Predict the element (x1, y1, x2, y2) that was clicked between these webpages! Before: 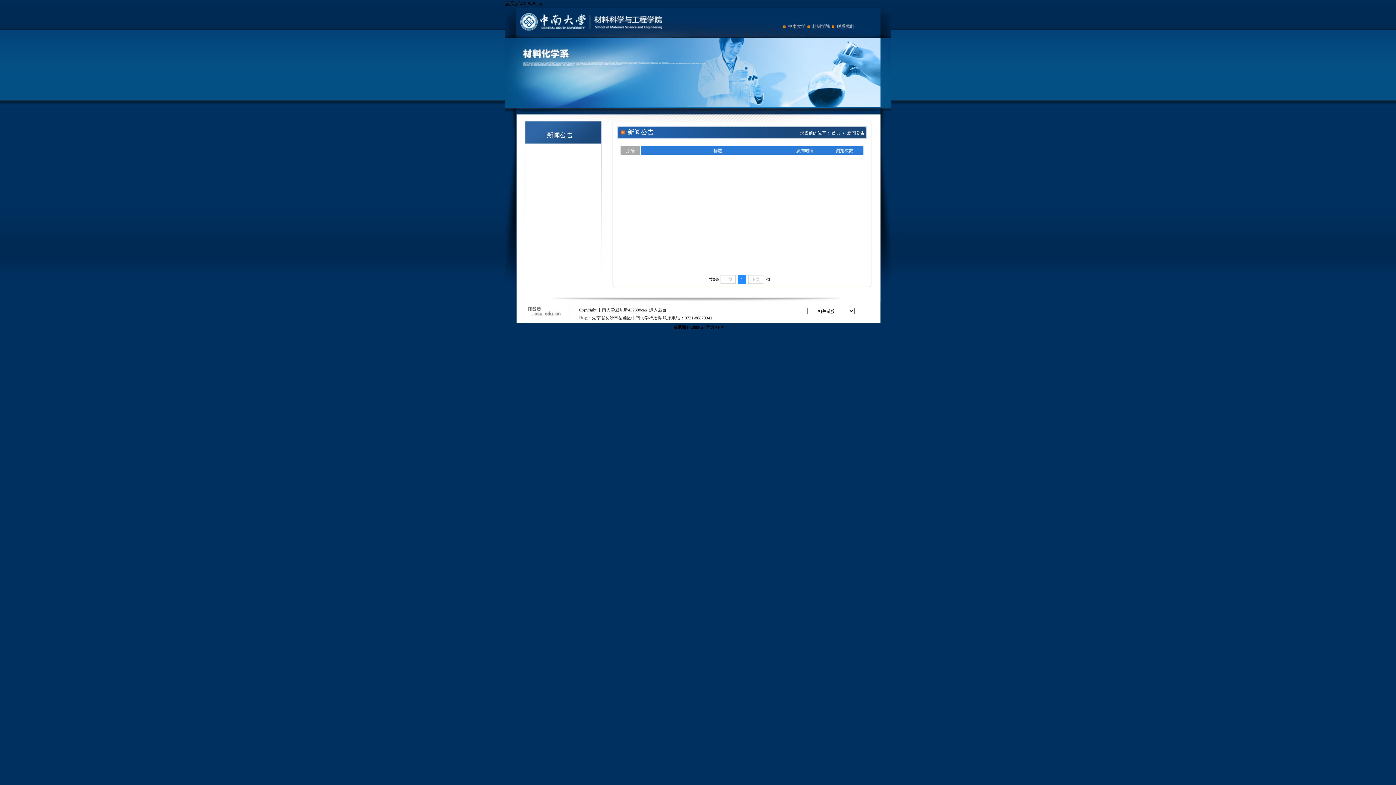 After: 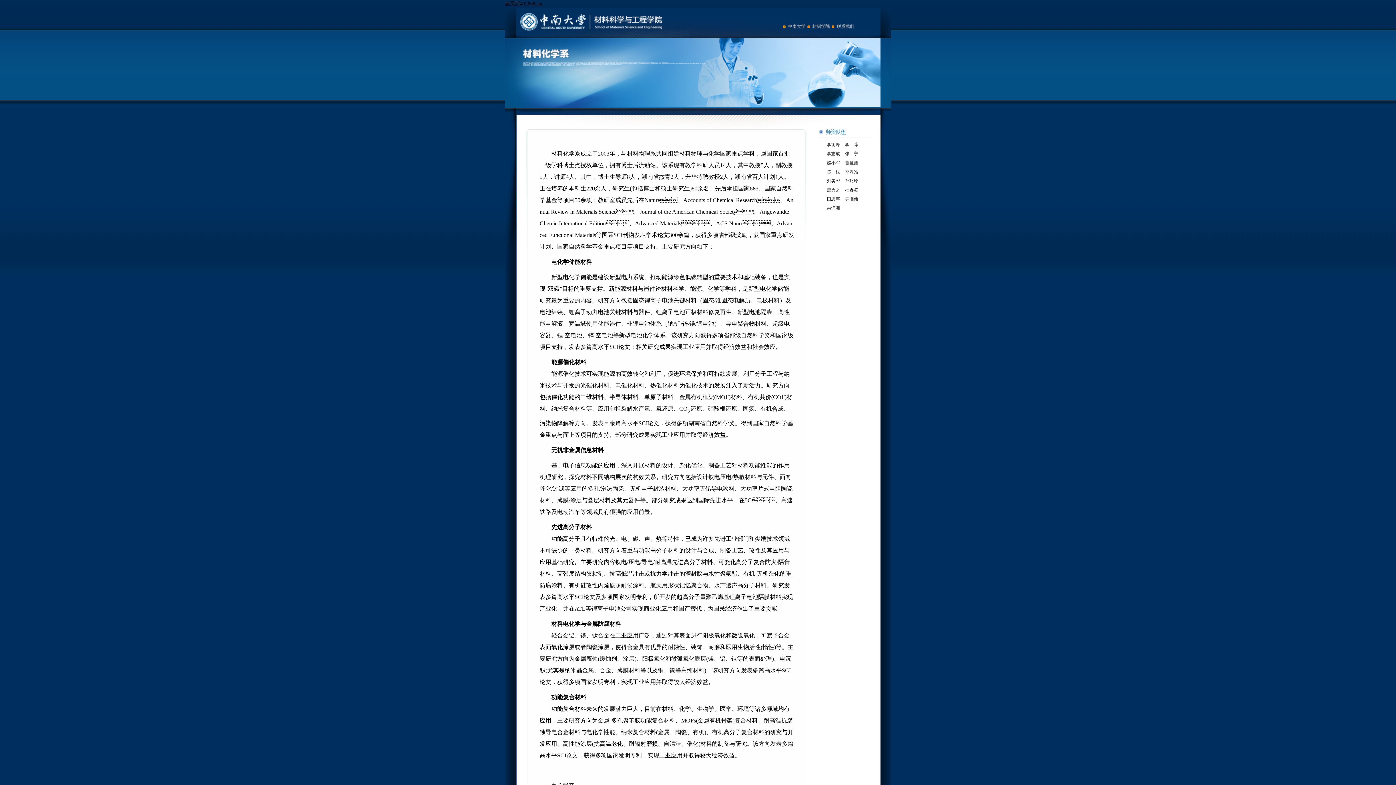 Action: label: 首页 bbox: (831, 130, 840, 135)